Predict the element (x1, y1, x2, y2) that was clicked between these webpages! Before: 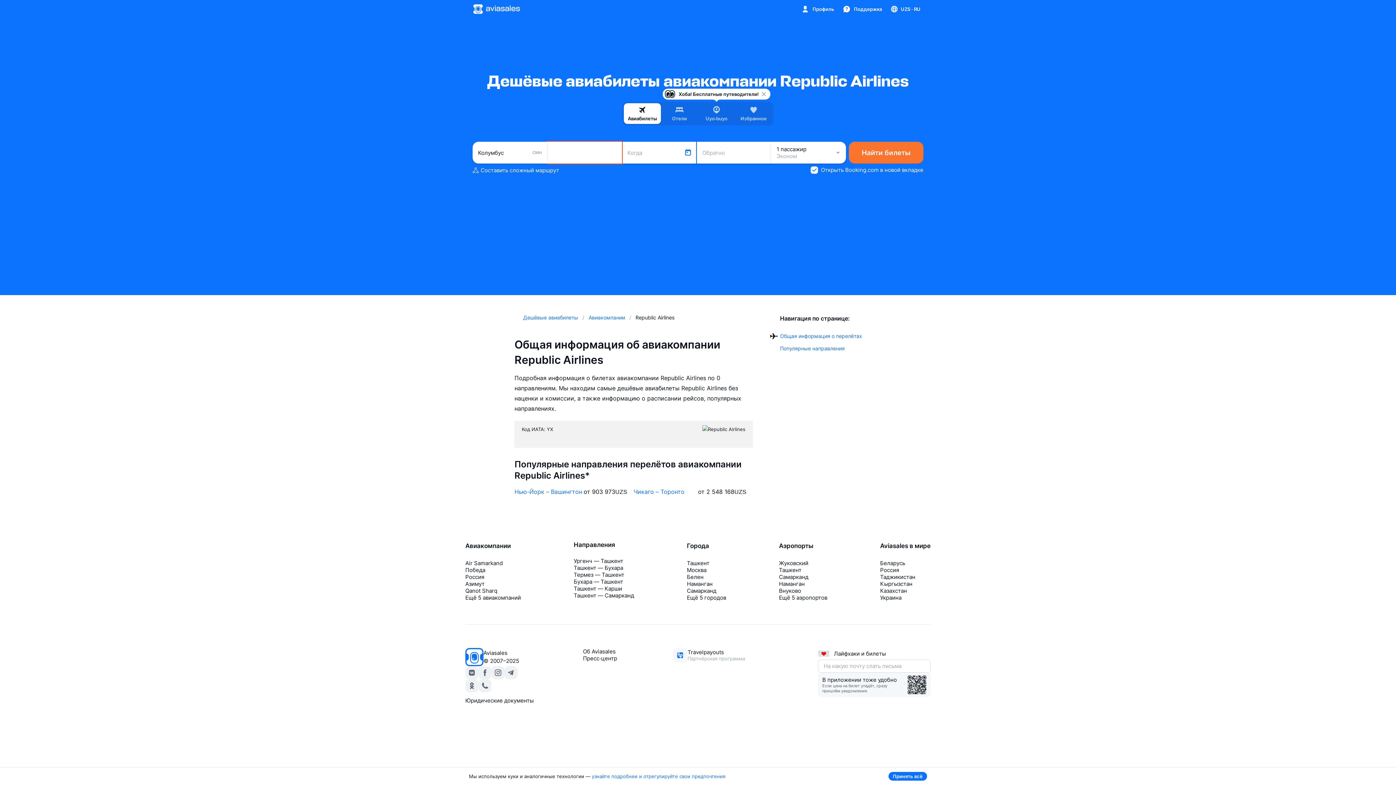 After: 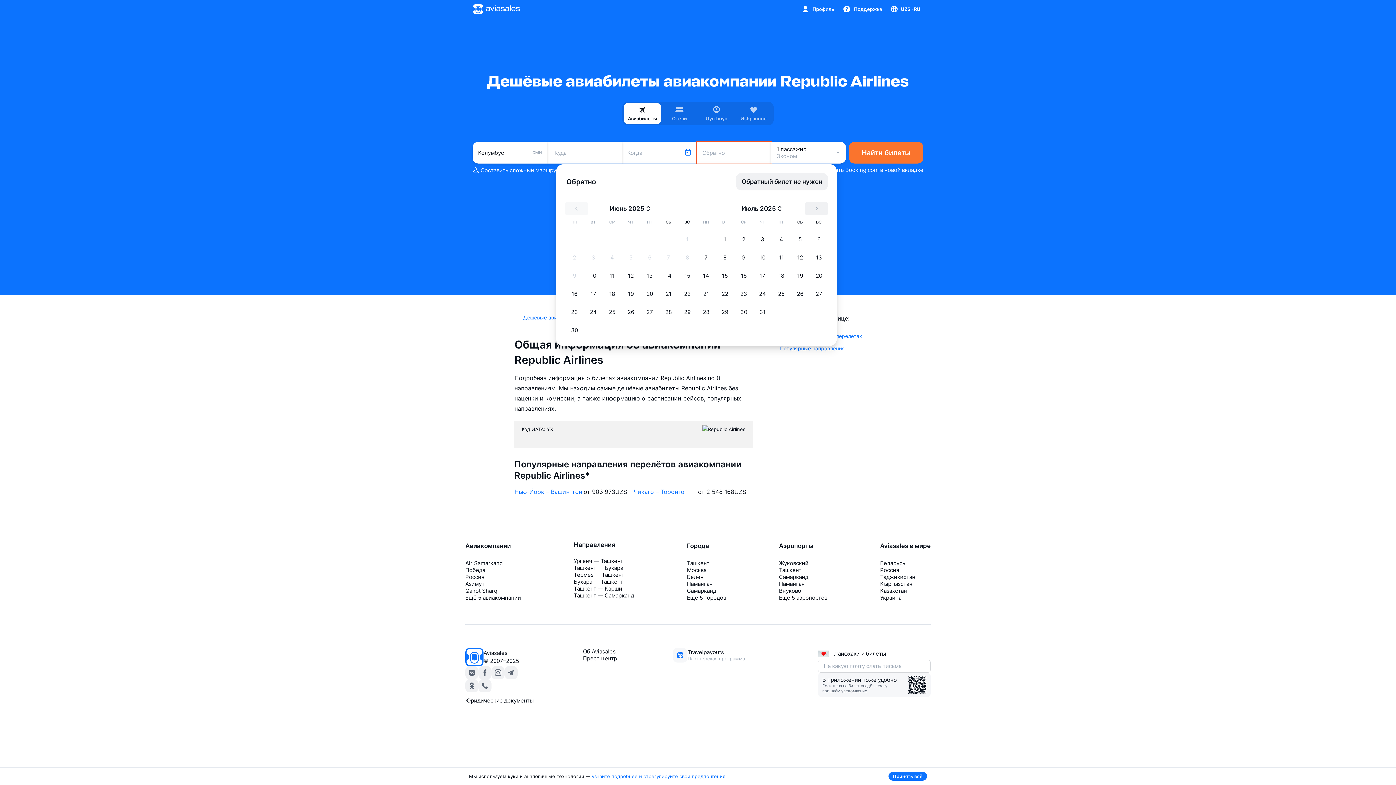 Action: bbox: (697, 141, 771, 163) label: Обратно